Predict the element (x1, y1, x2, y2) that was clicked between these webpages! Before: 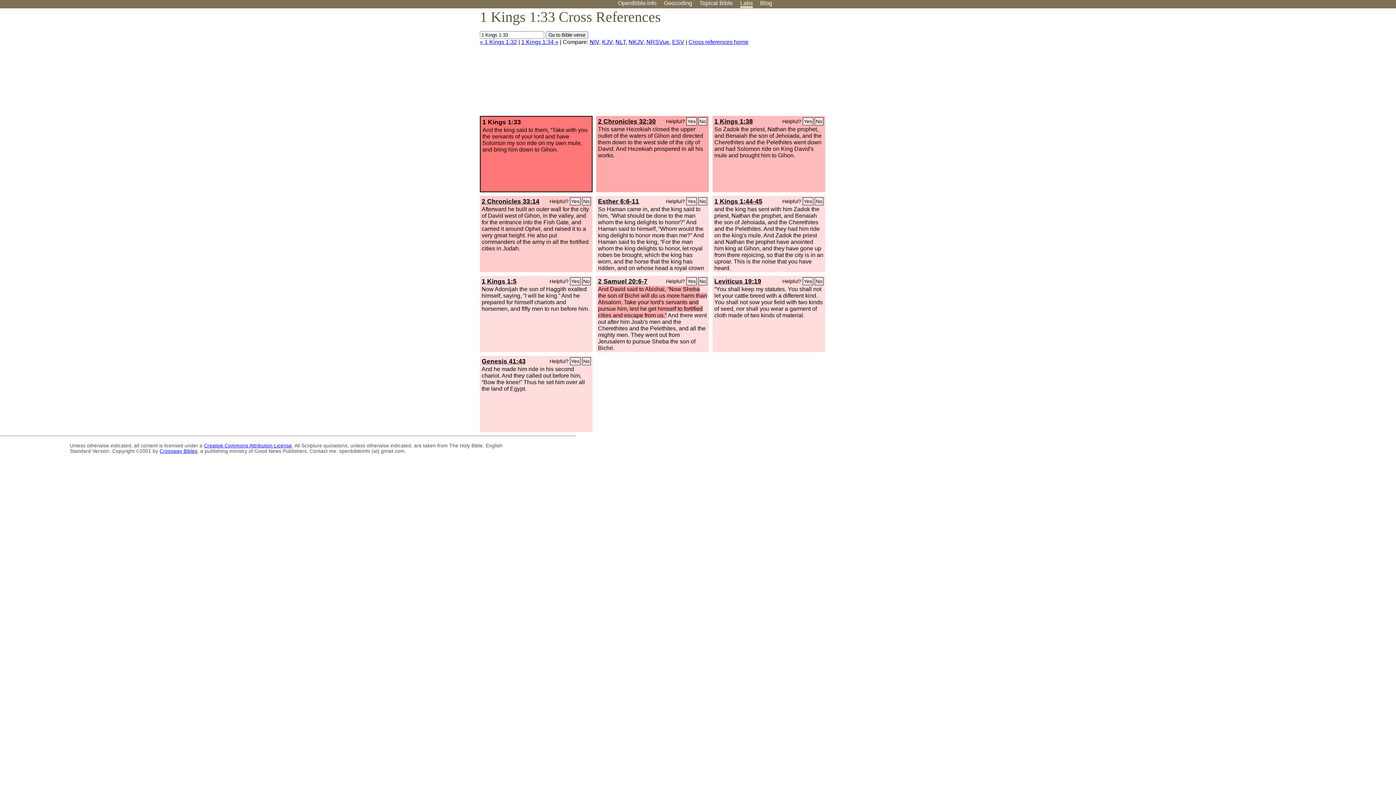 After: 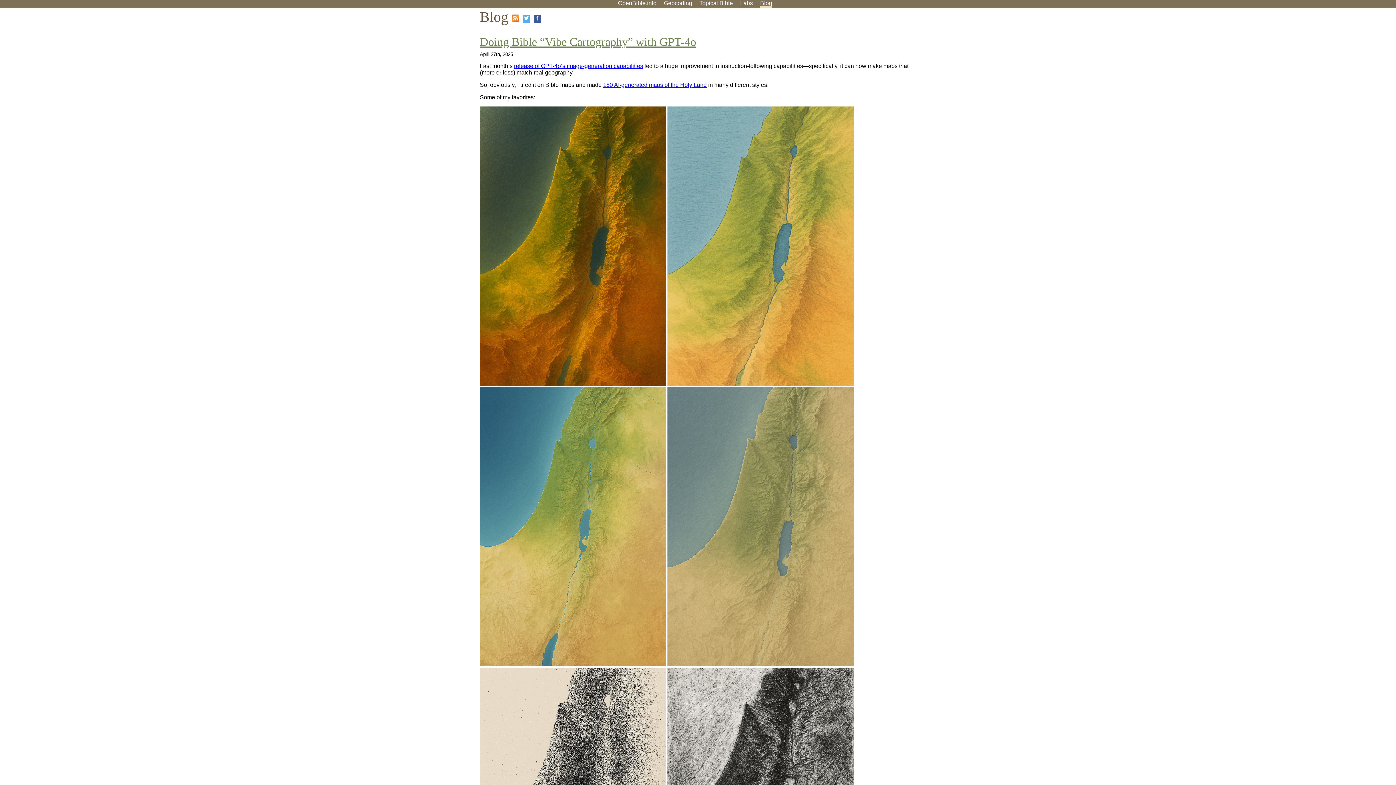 Action: label: Blog bbox: (760, 0, 772, 6)